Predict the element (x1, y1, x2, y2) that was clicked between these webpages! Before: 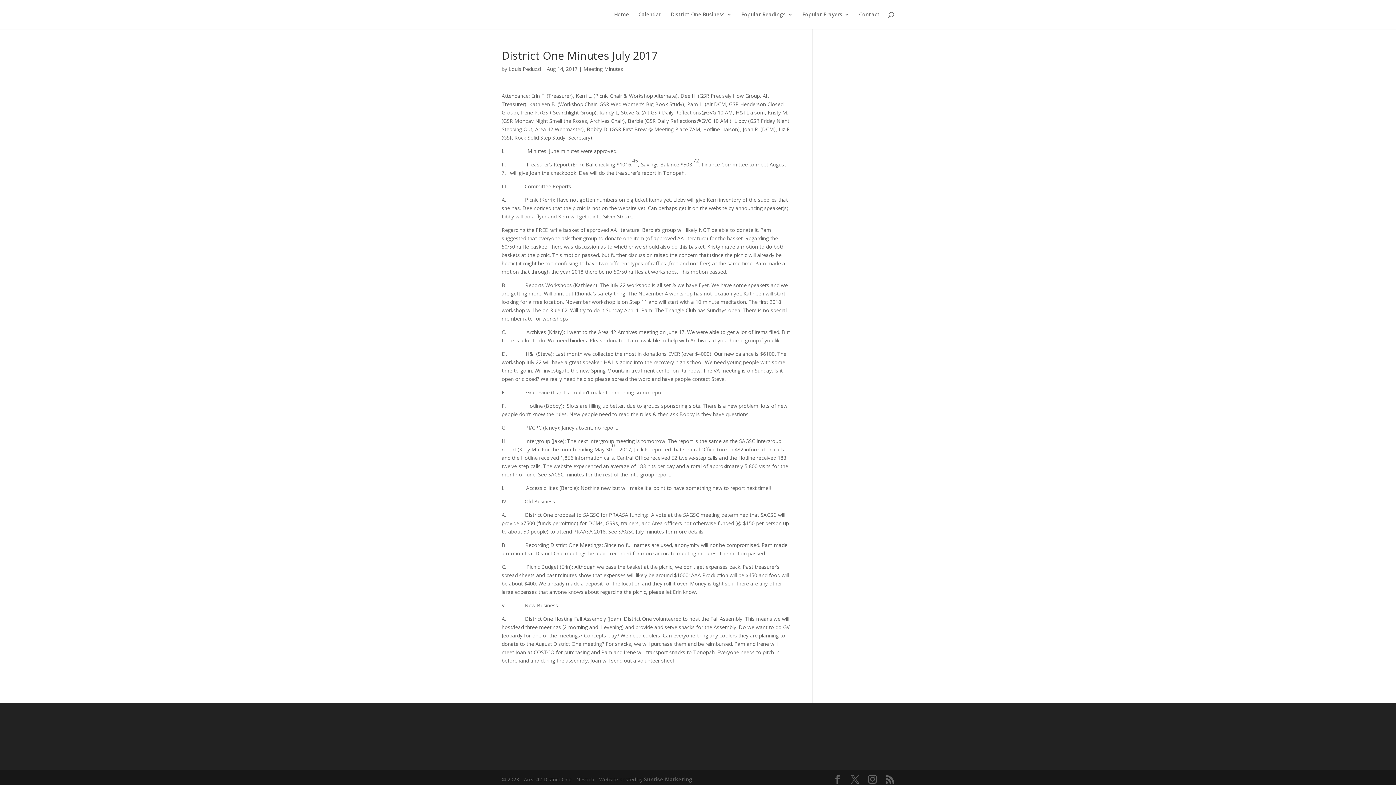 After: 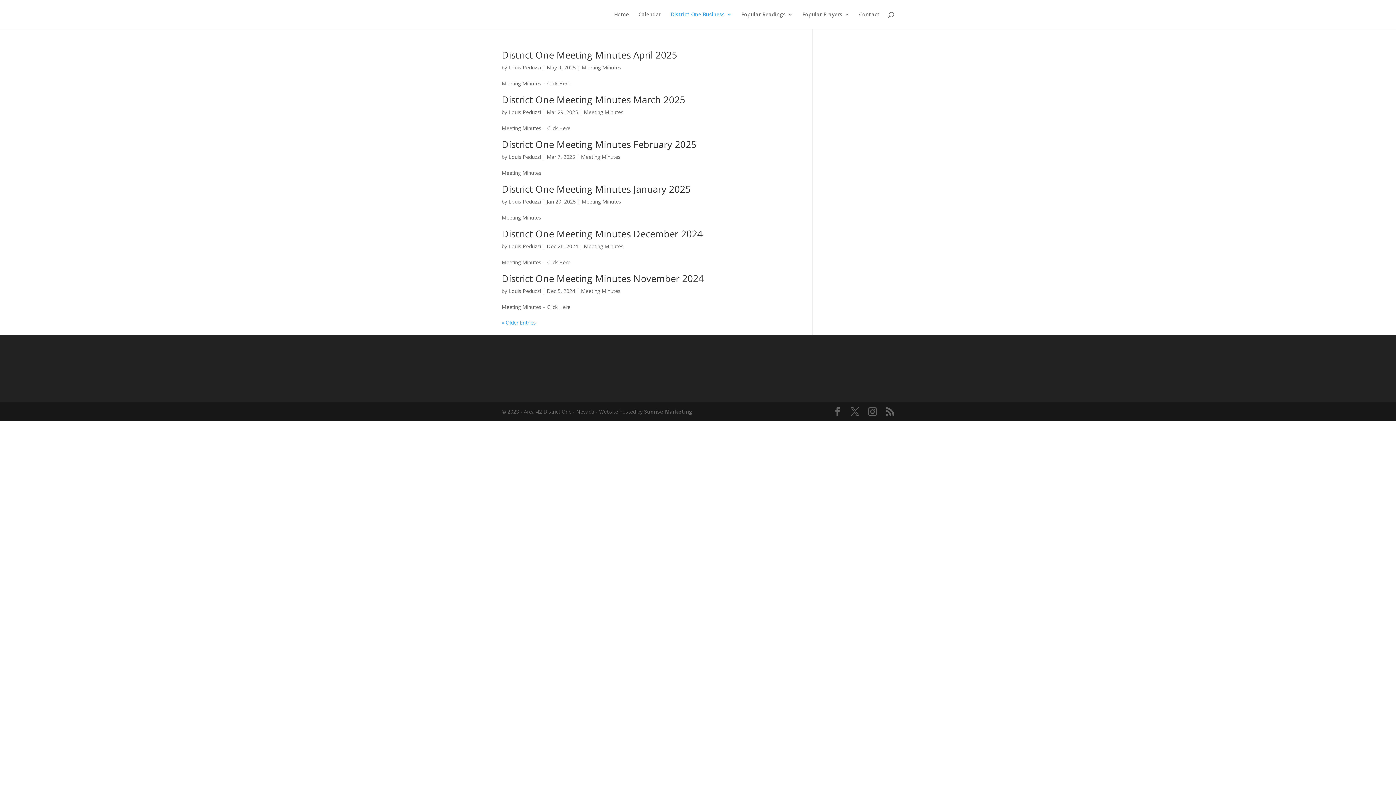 Action: label: Meeting Minutes bbox: (583, 65, 623, 72)